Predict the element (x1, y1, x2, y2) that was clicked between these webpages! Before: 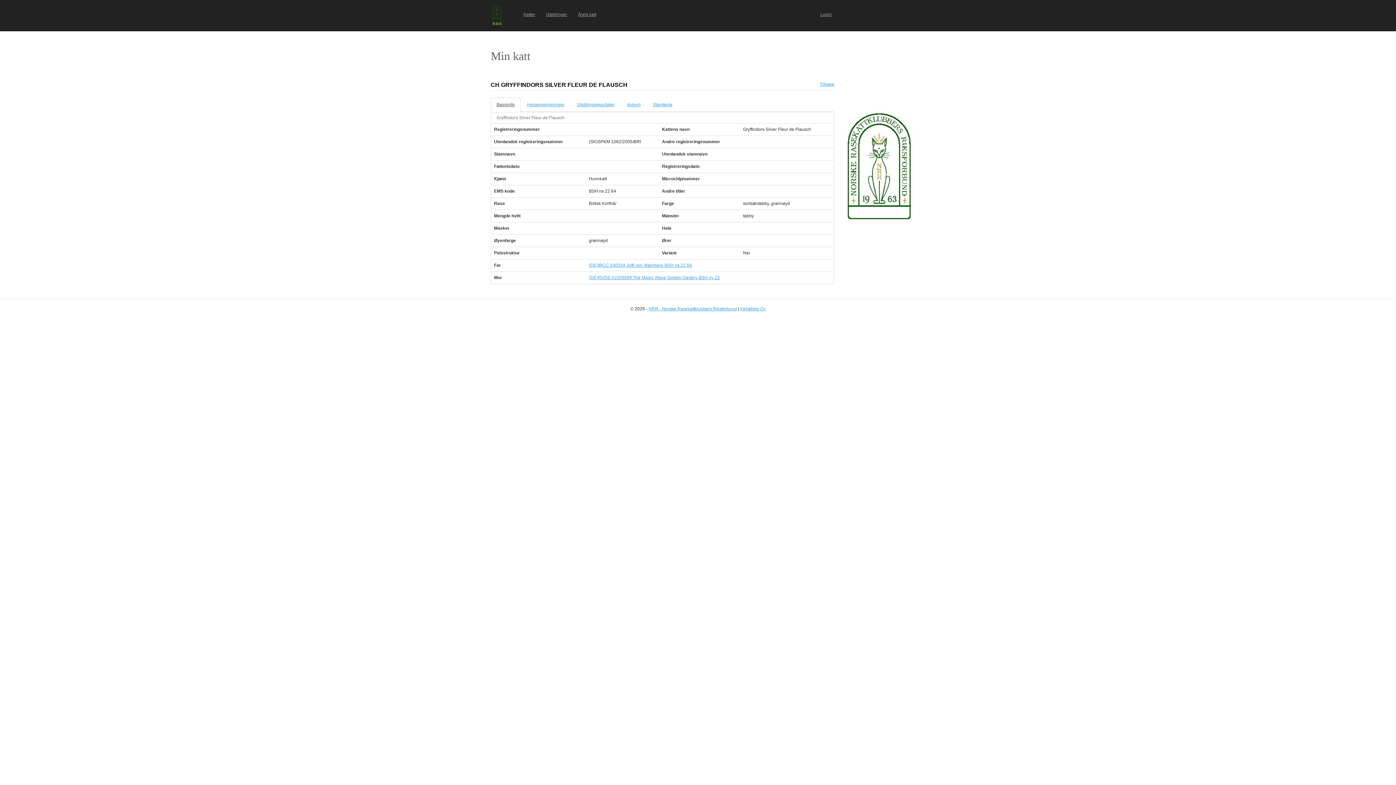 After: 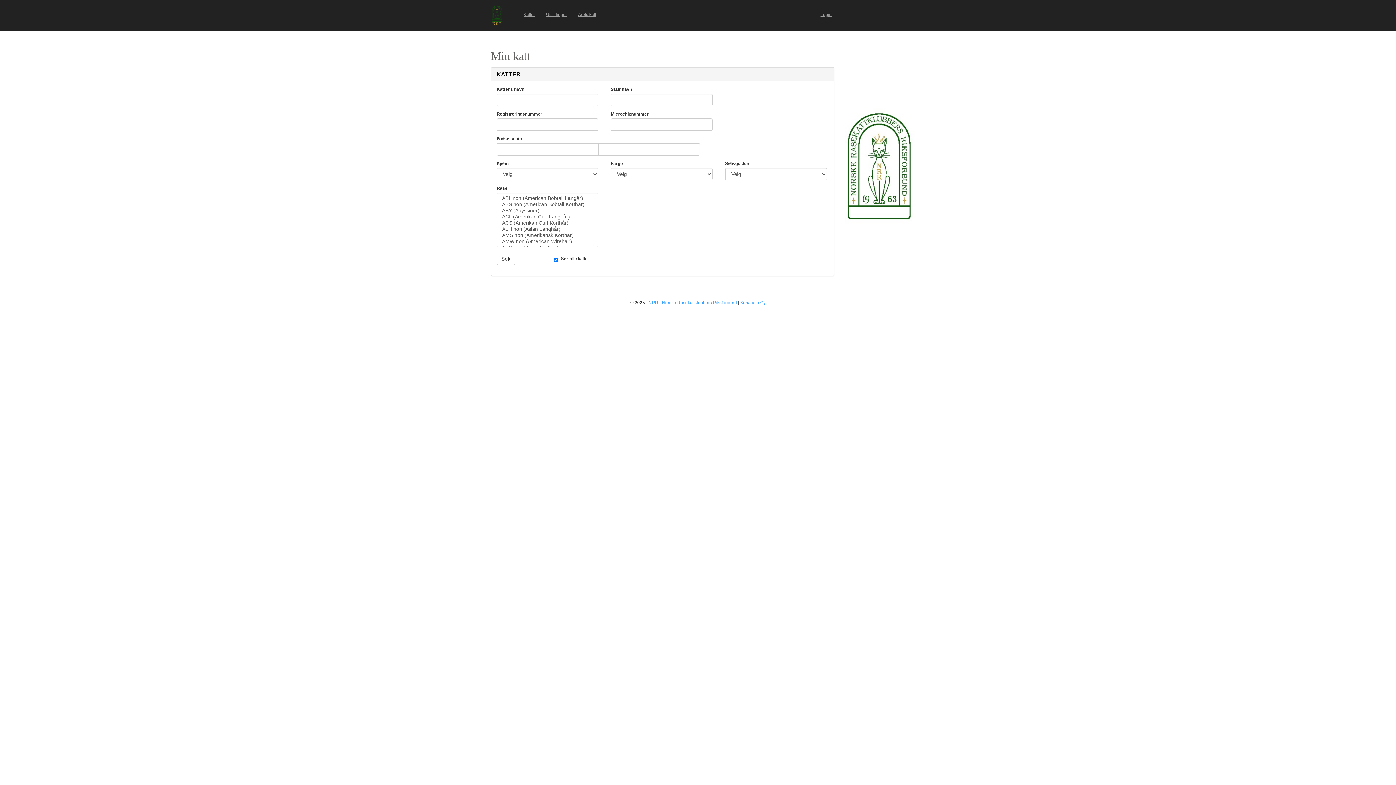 Action: bbox: (490, 5, 518, 25)